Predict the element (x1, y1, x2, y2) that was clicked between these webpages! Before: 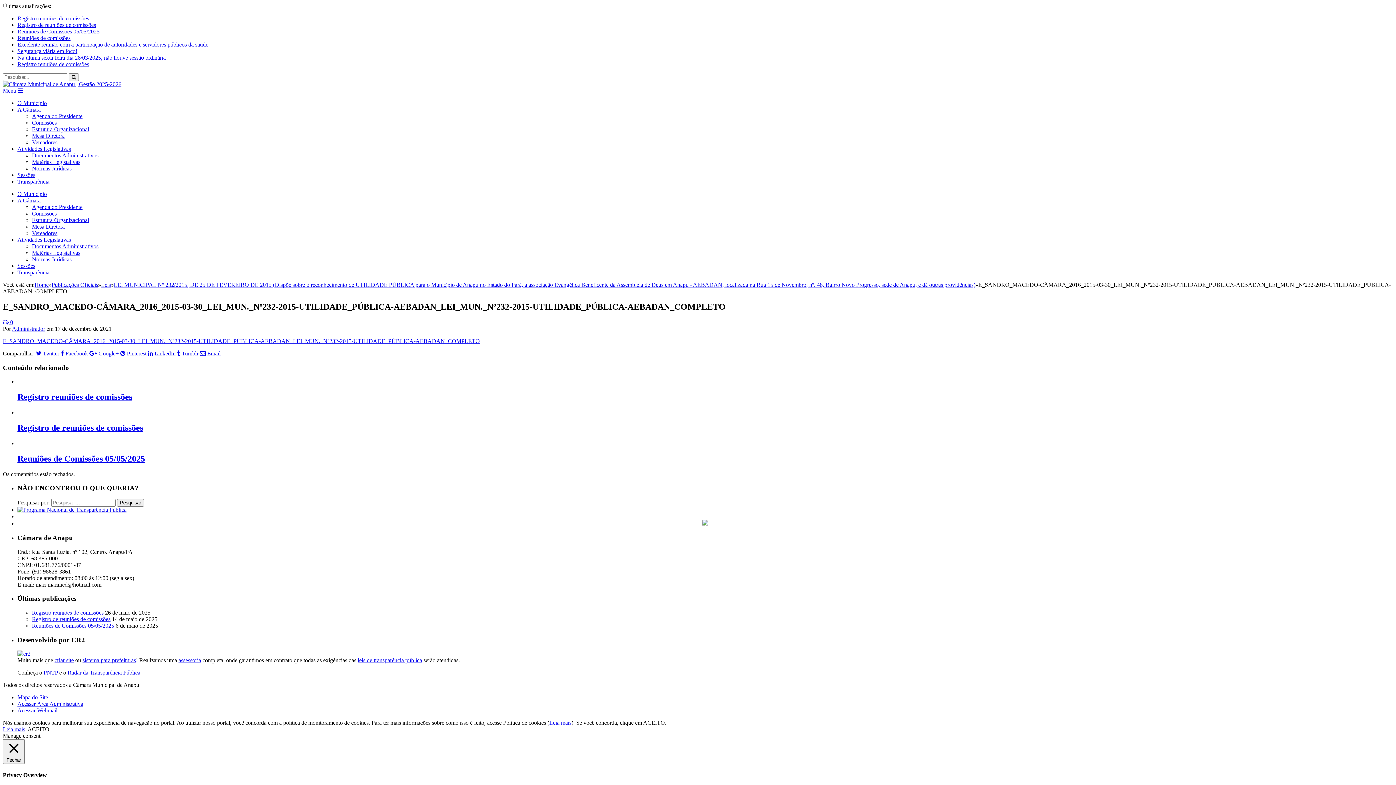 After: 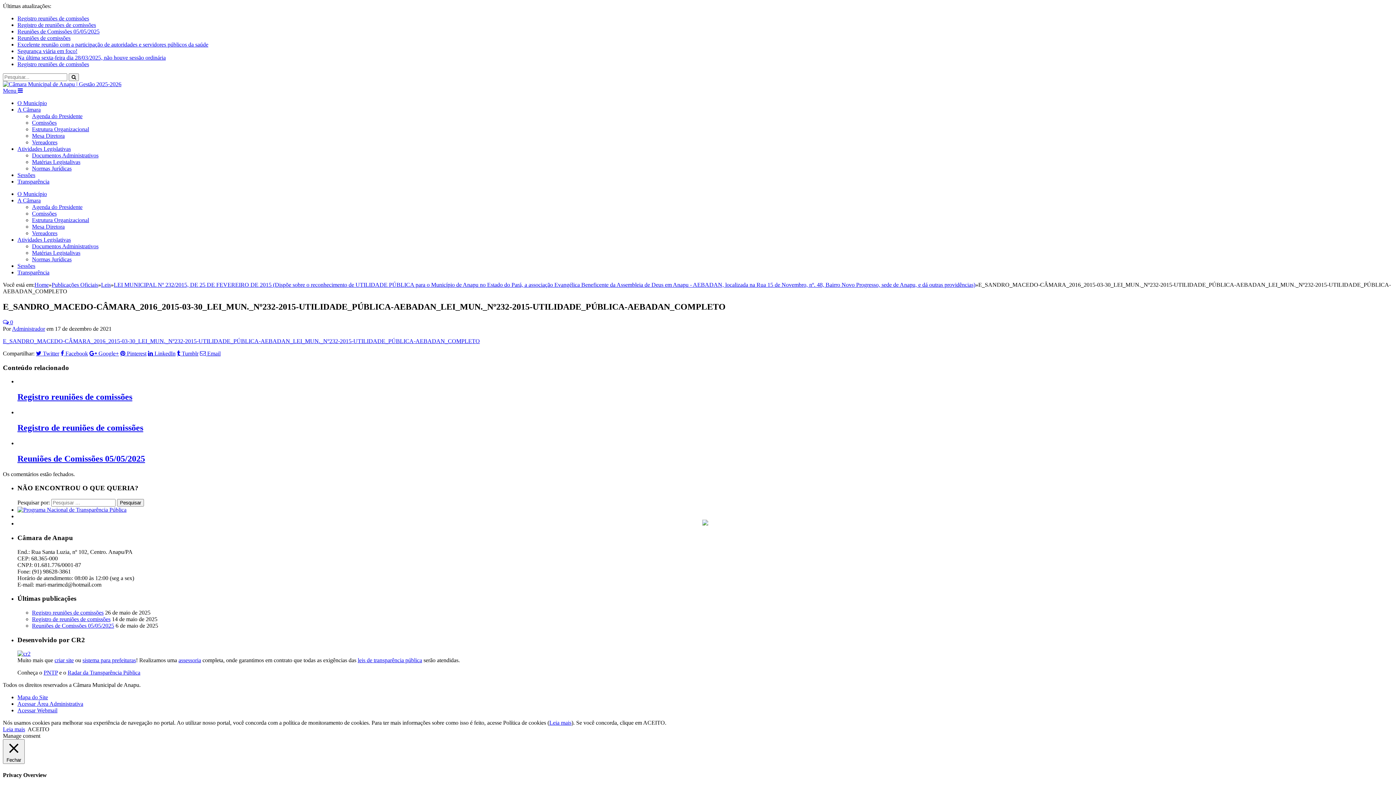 Action: label: Vereadores bbox: (32, 230, 57, 236)